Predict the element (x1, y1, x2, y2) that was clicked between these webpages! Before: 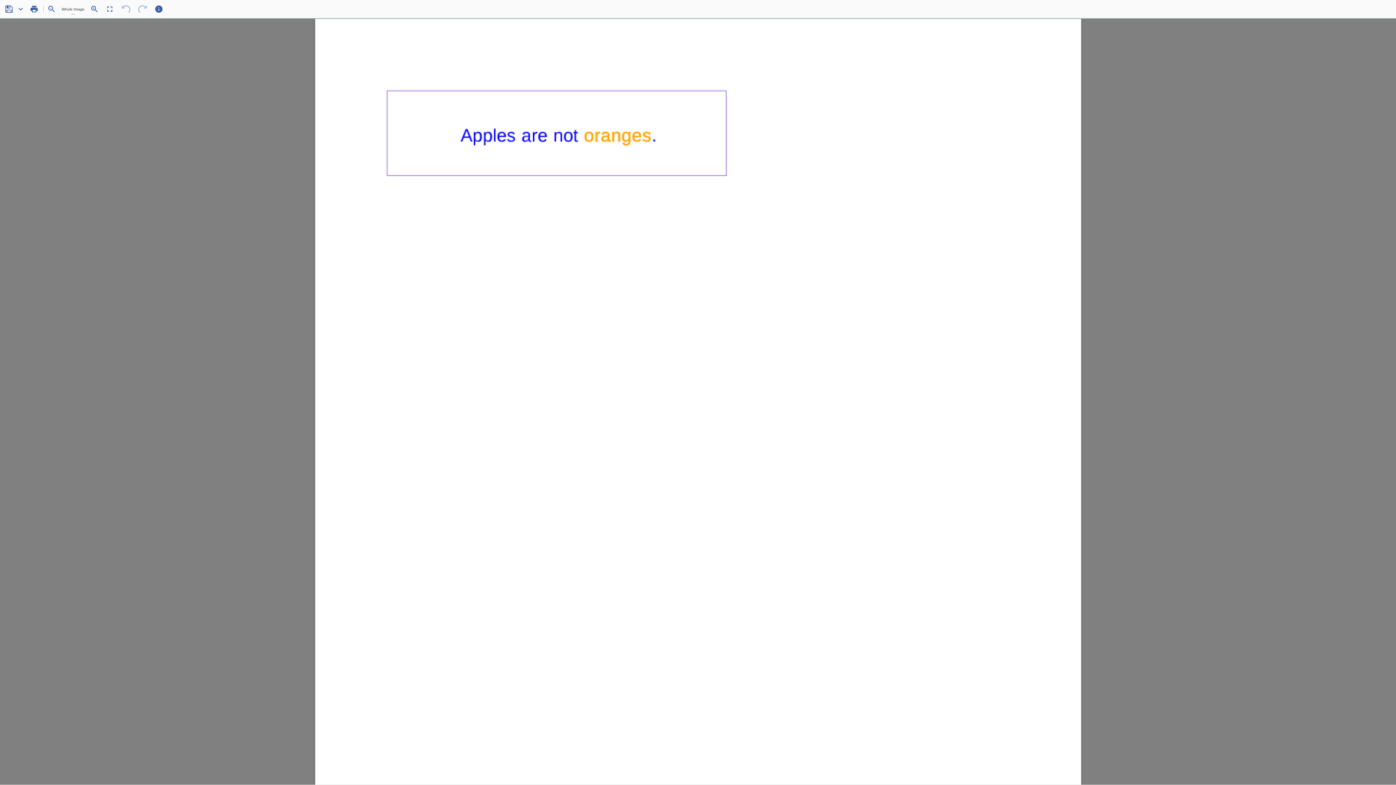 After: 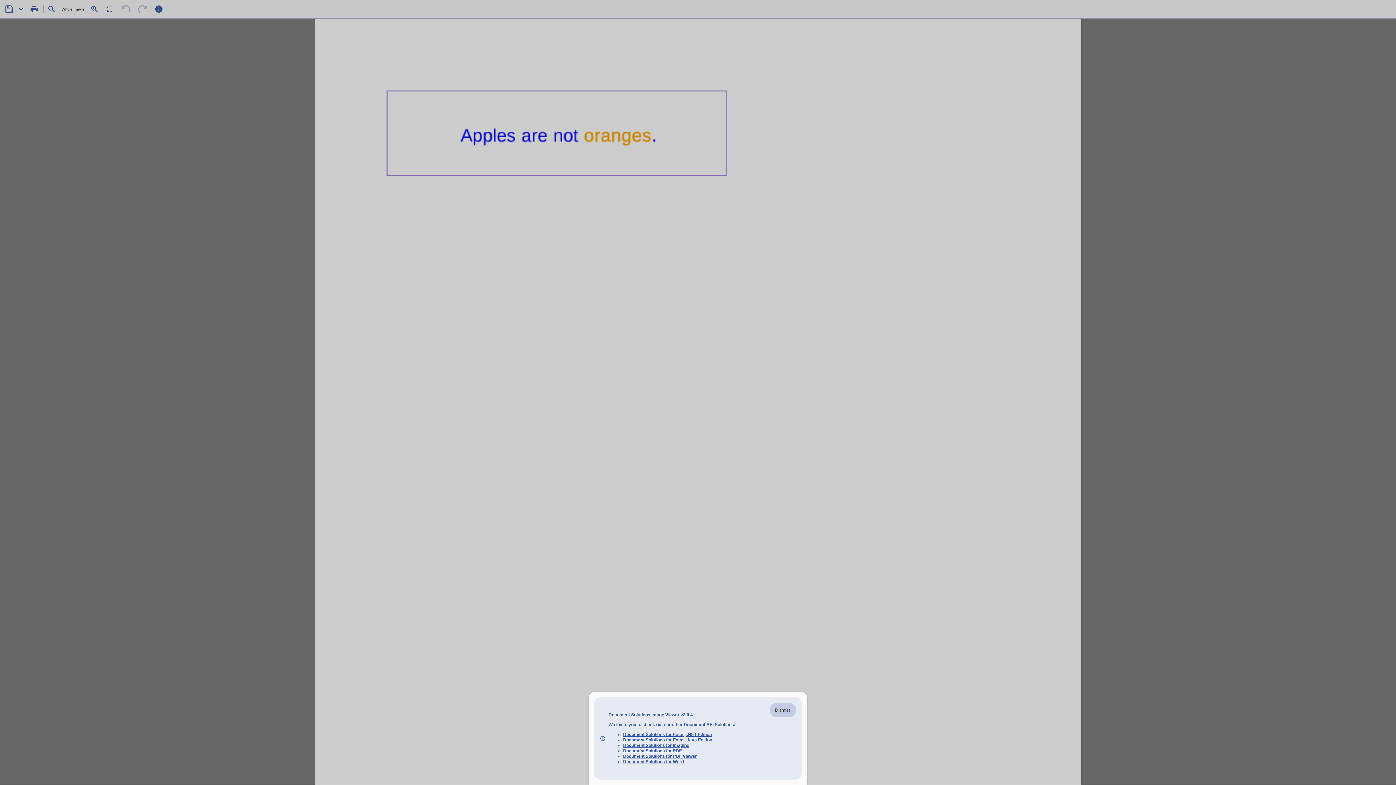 Action: bbox: (151, 1, 166, 16)